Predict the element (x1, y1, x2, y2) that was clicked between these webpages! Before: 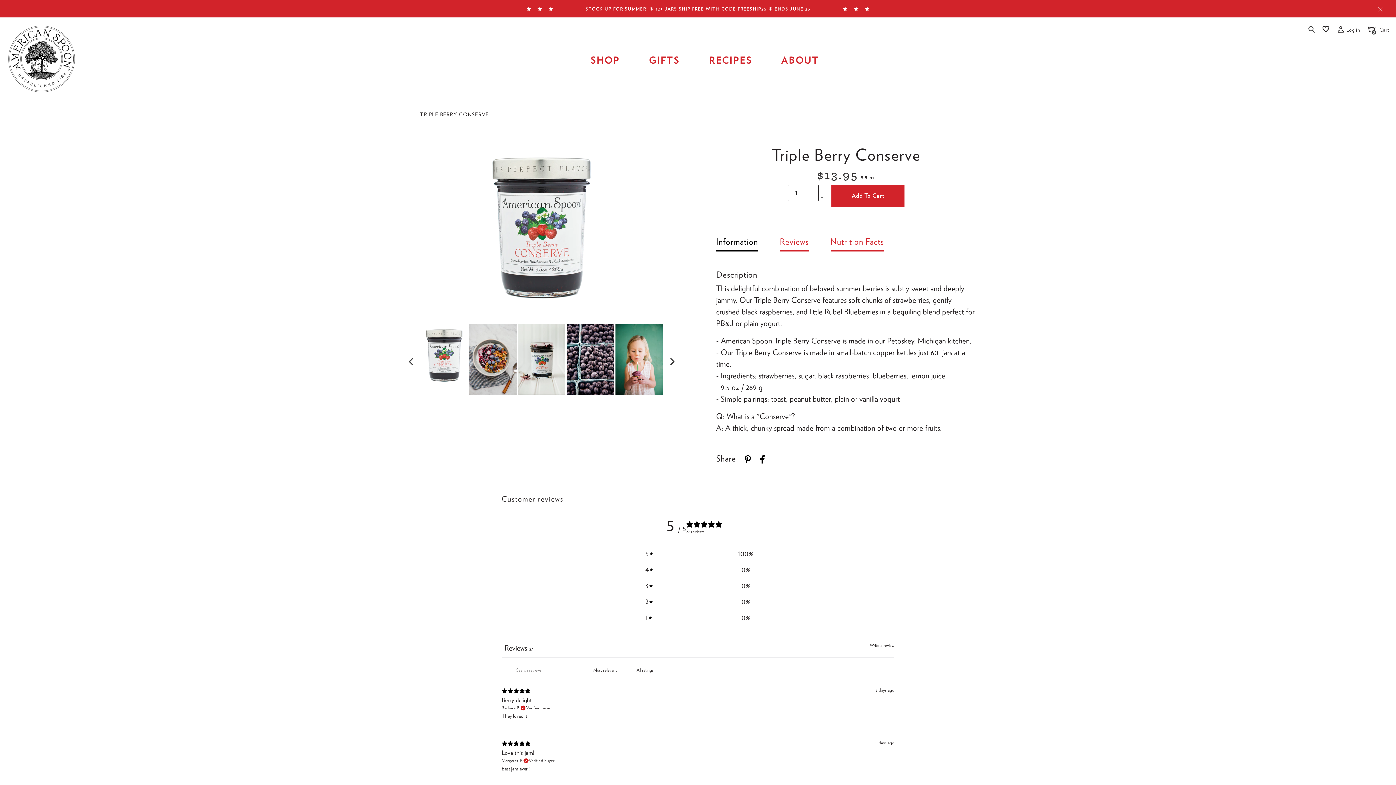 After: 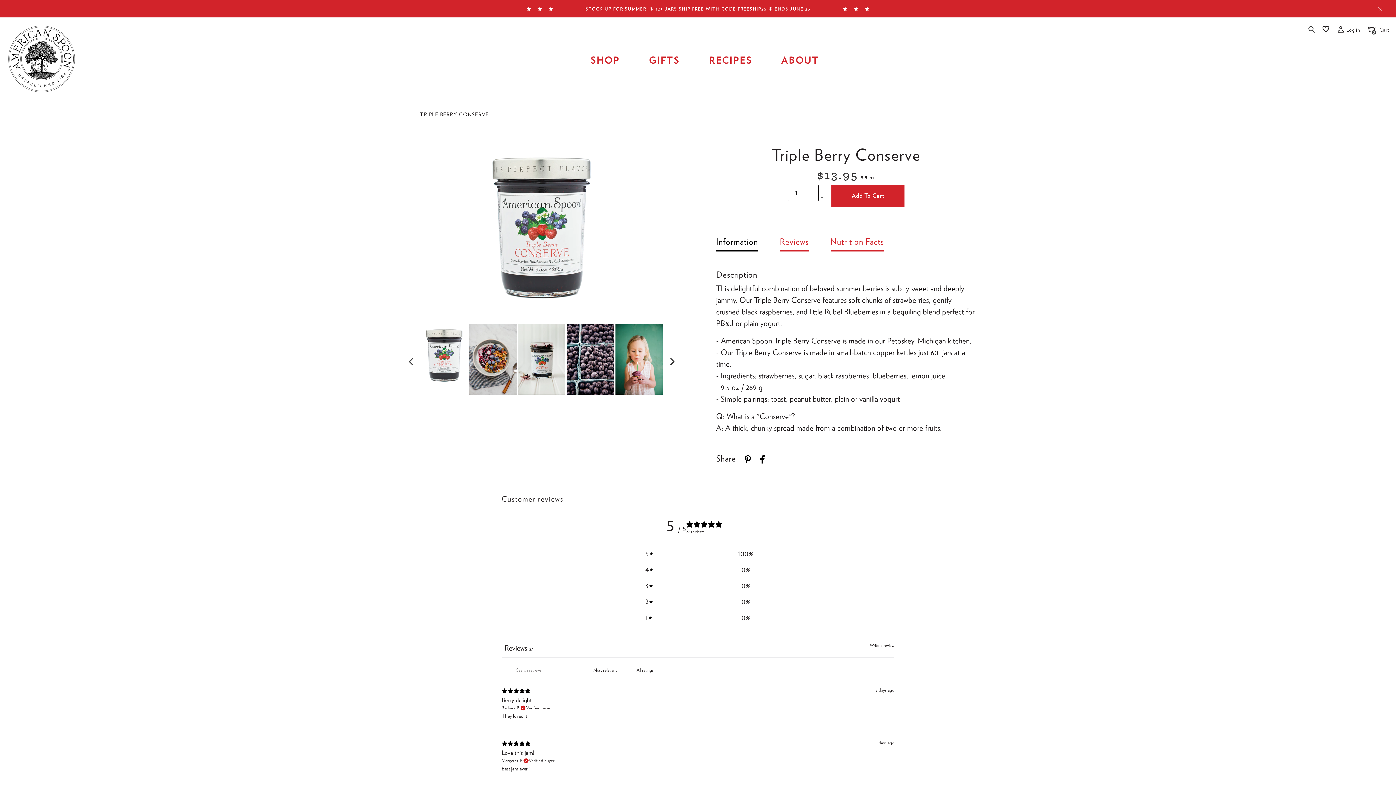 Action: bbox: (756, 454, 768, 463)